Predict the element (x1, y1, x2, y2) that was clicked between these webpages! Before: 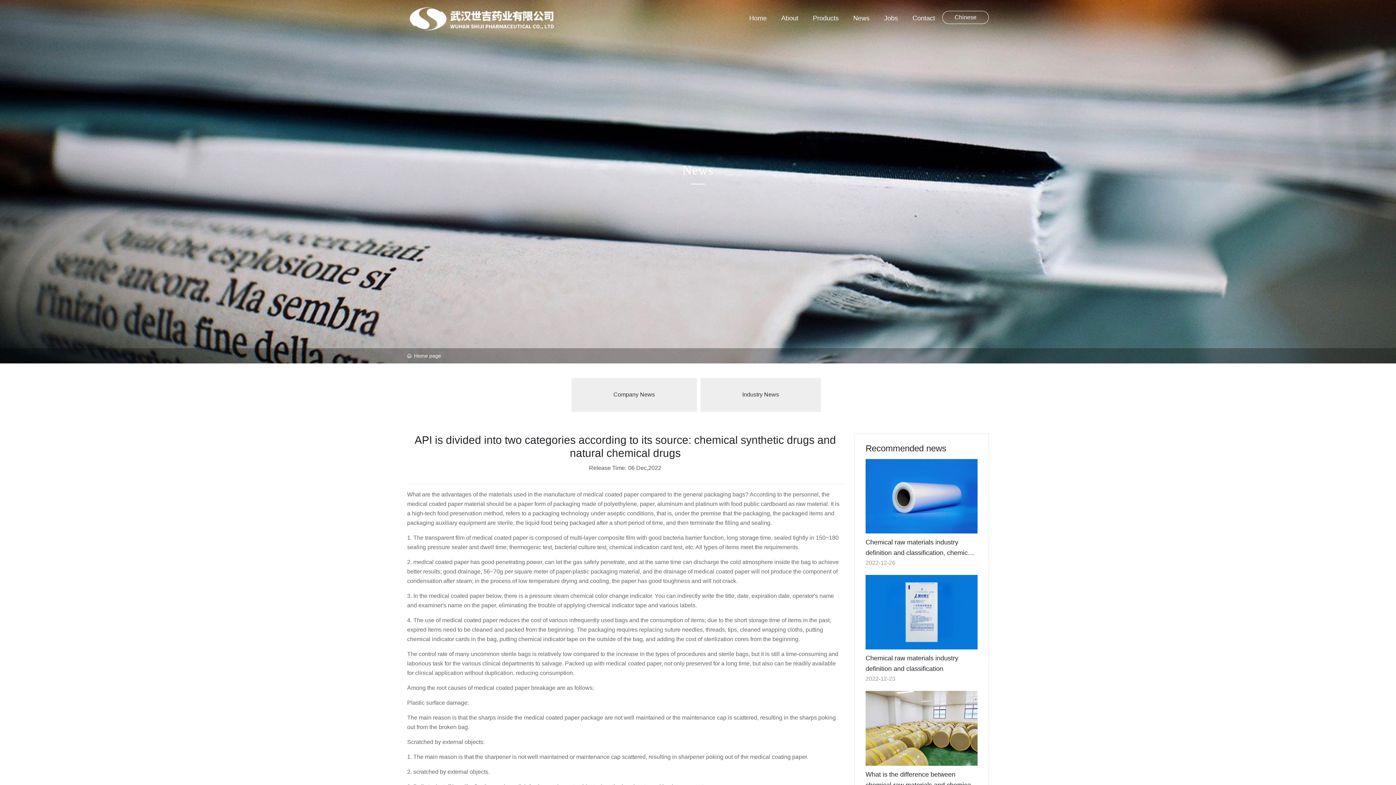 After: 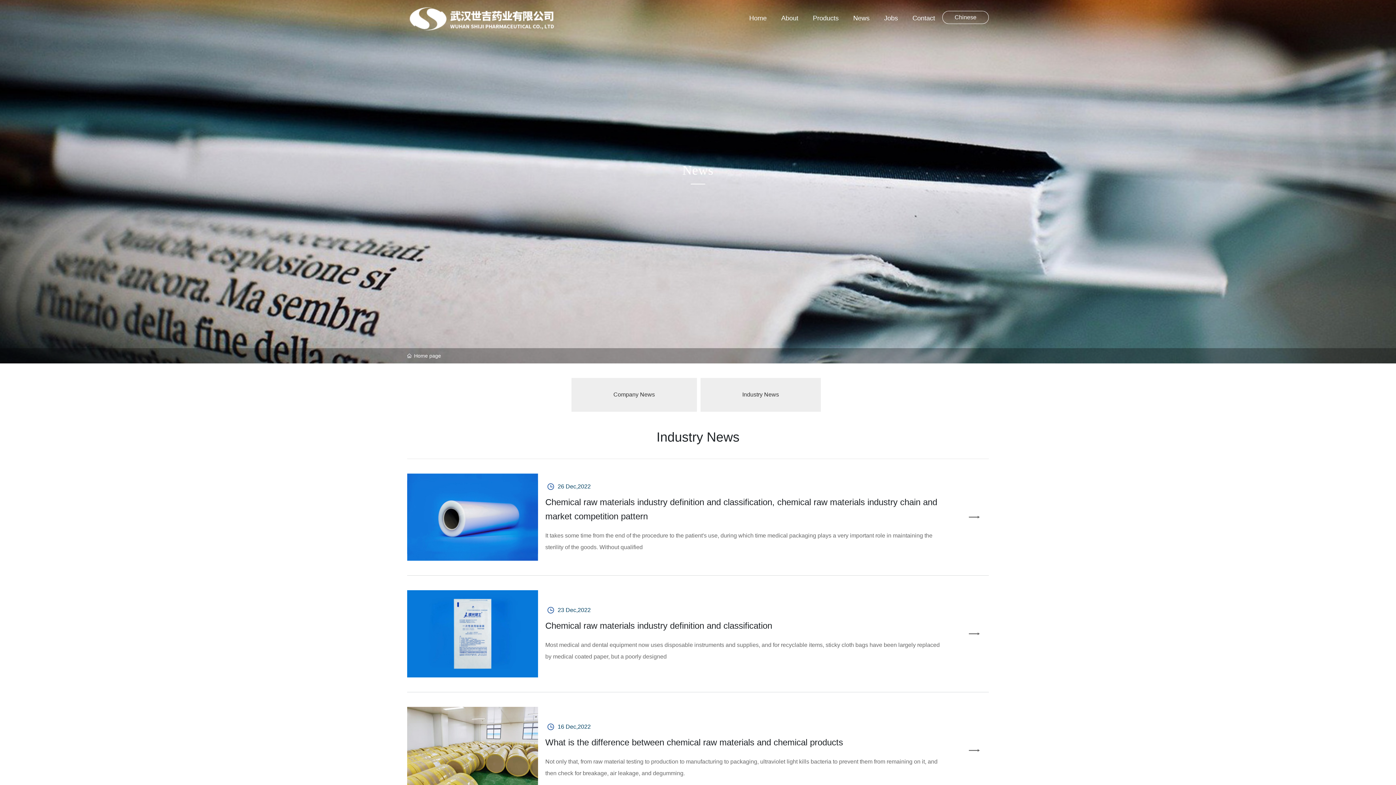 Action: bbox: (700, 378, 821, 411) label: Industry News